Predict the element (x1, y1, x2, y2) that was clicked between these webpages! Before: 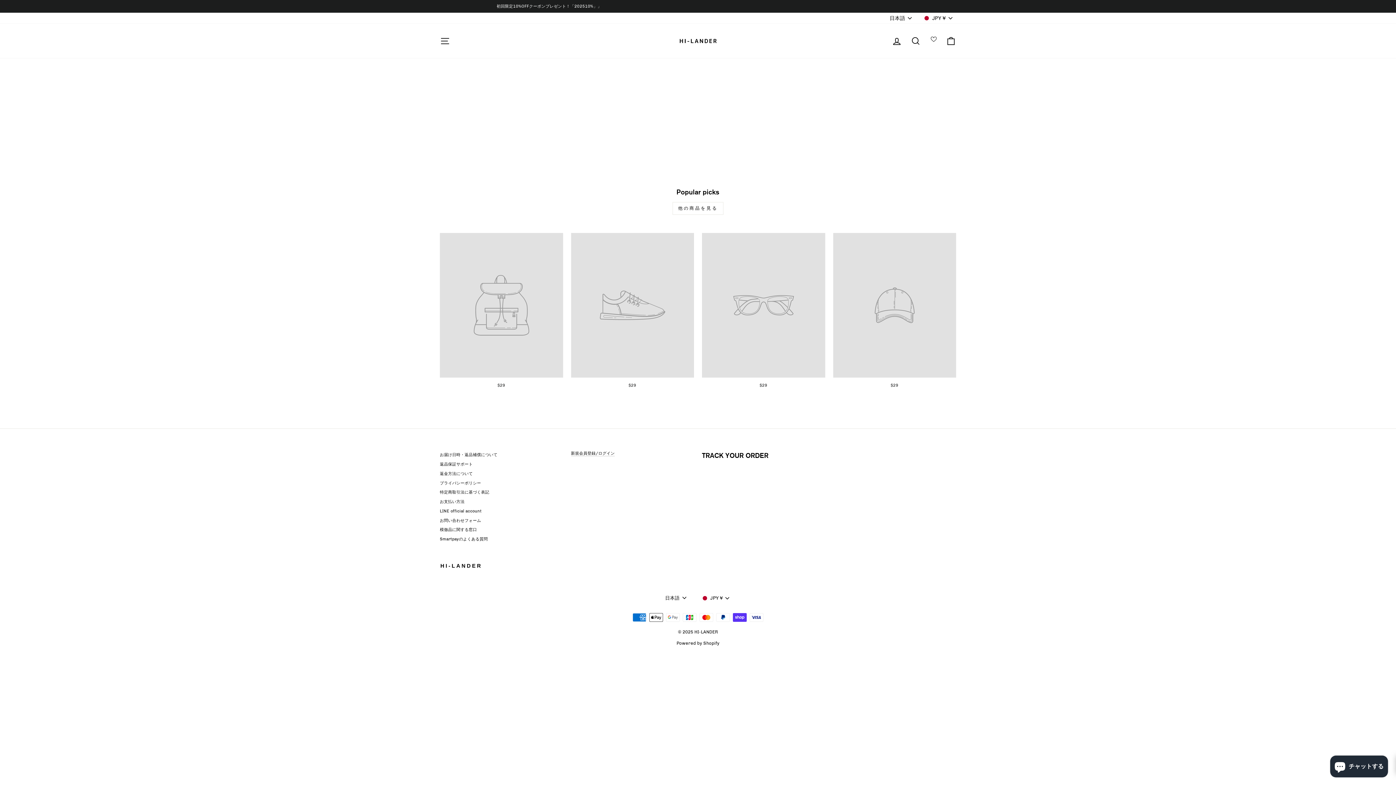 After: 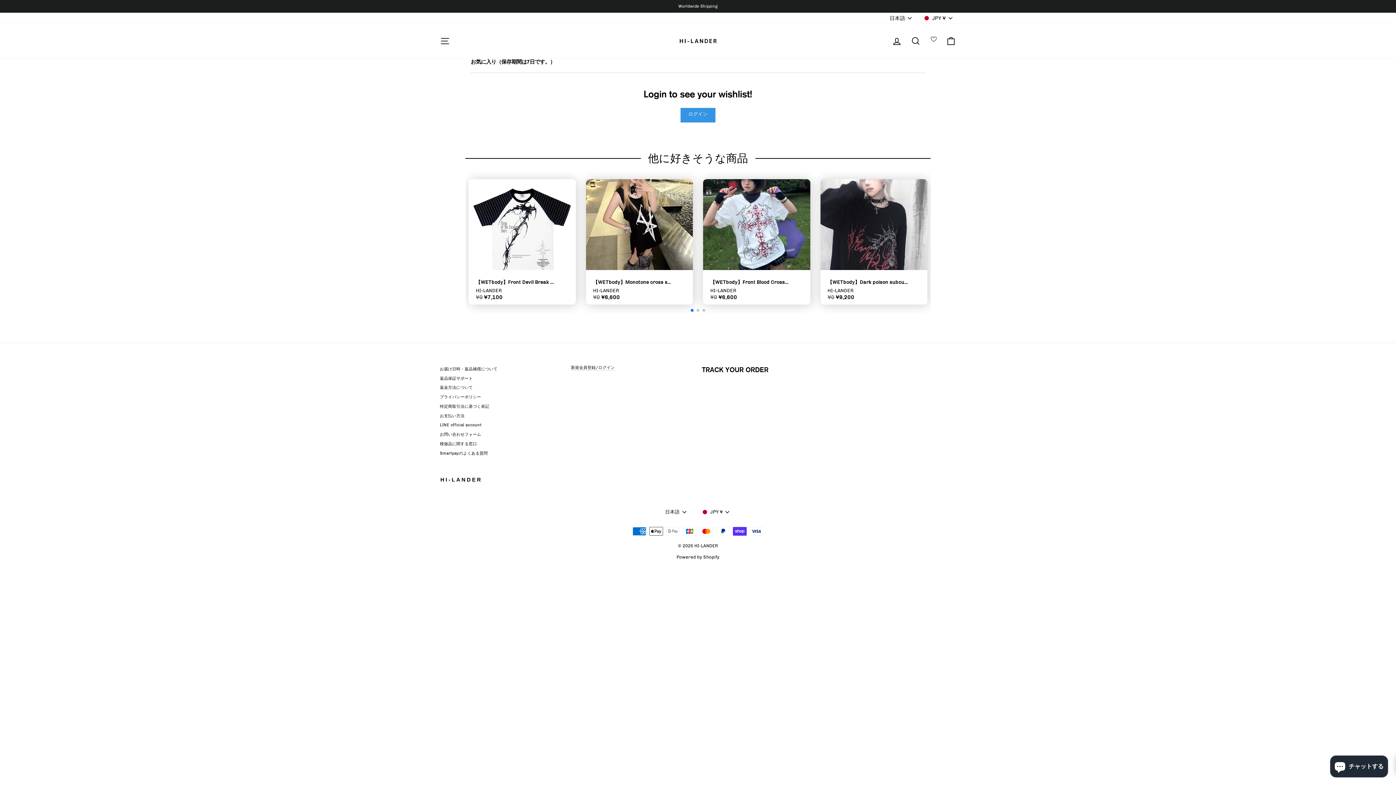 Action: bbox: (930, 35, 936, 42)